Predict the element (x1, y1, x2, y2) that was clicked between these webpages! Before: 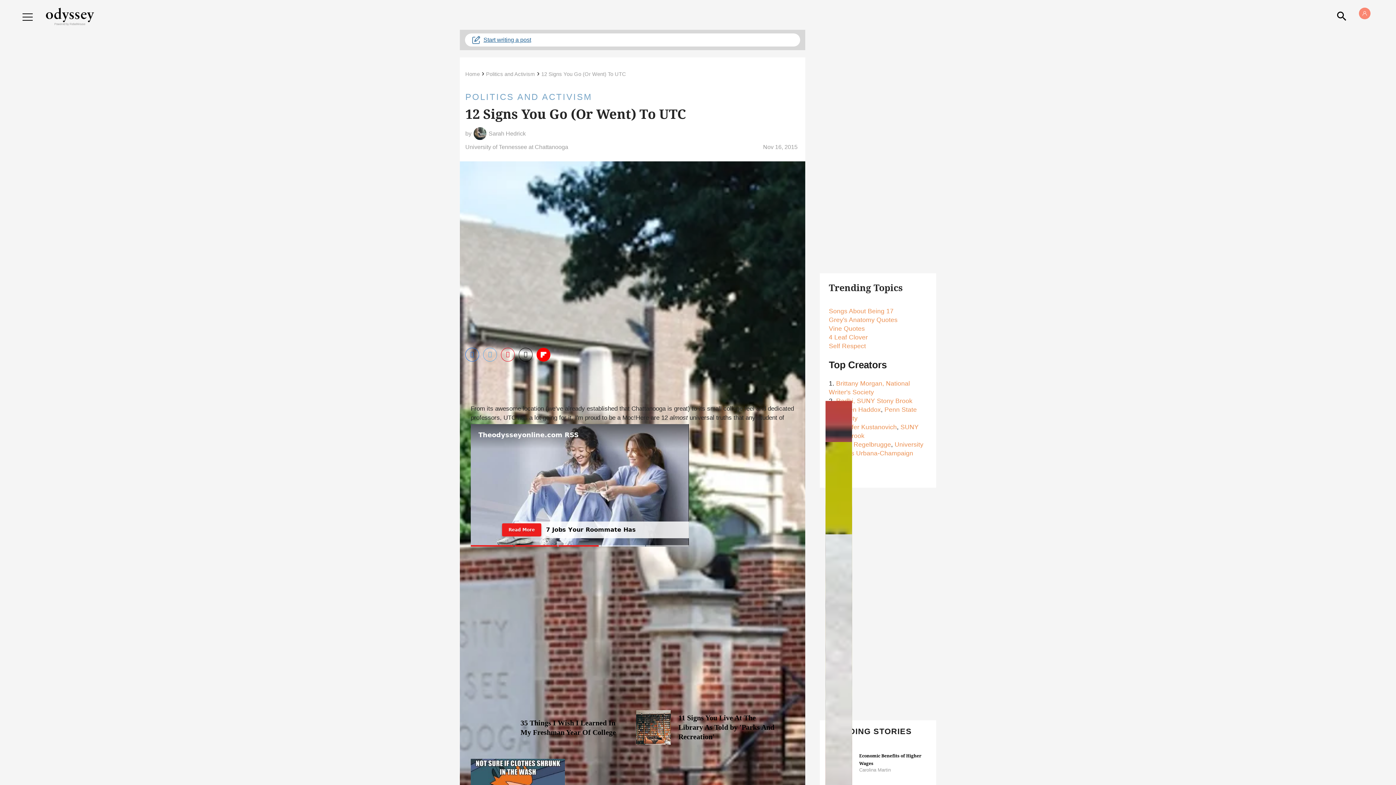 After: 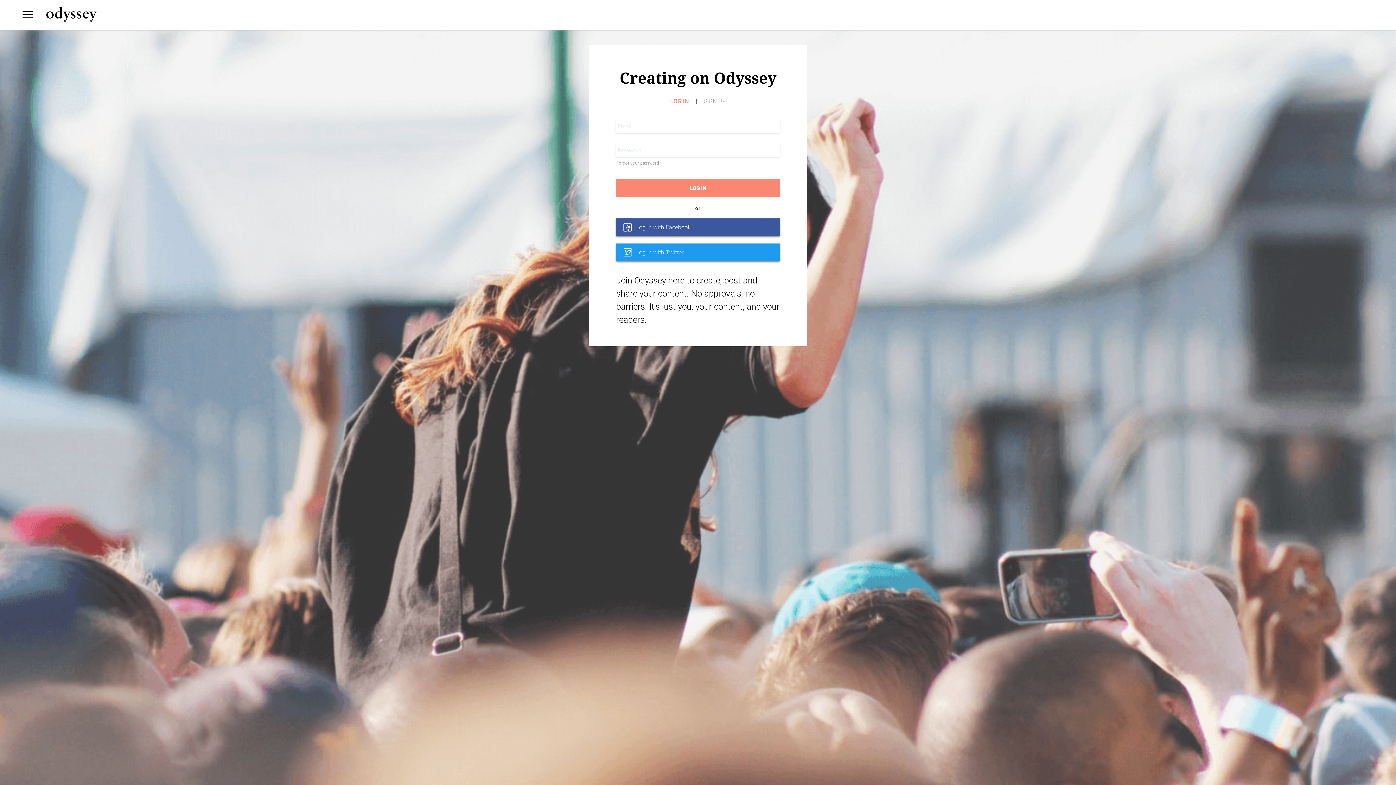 Action: label: Start writing a post bbox: (465, 33, 800, 46)